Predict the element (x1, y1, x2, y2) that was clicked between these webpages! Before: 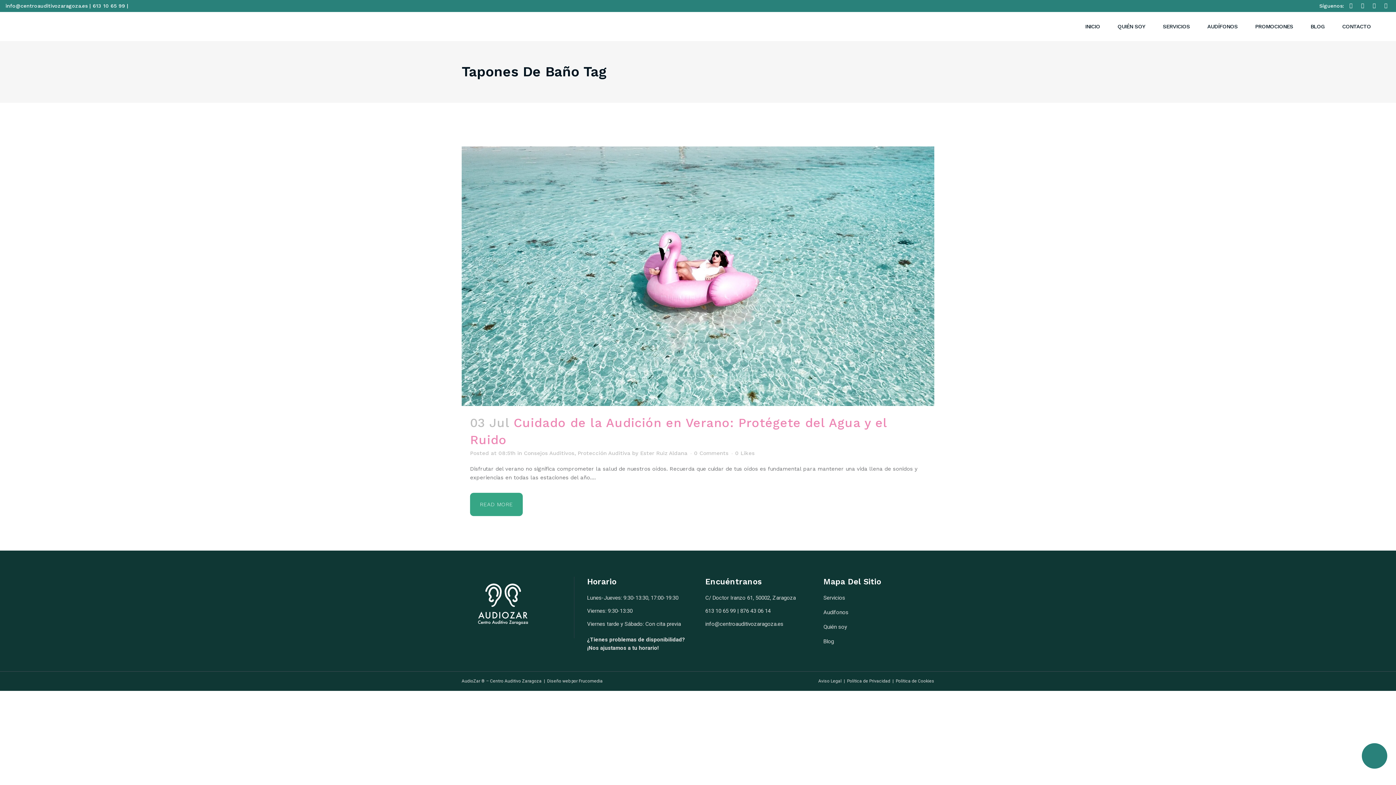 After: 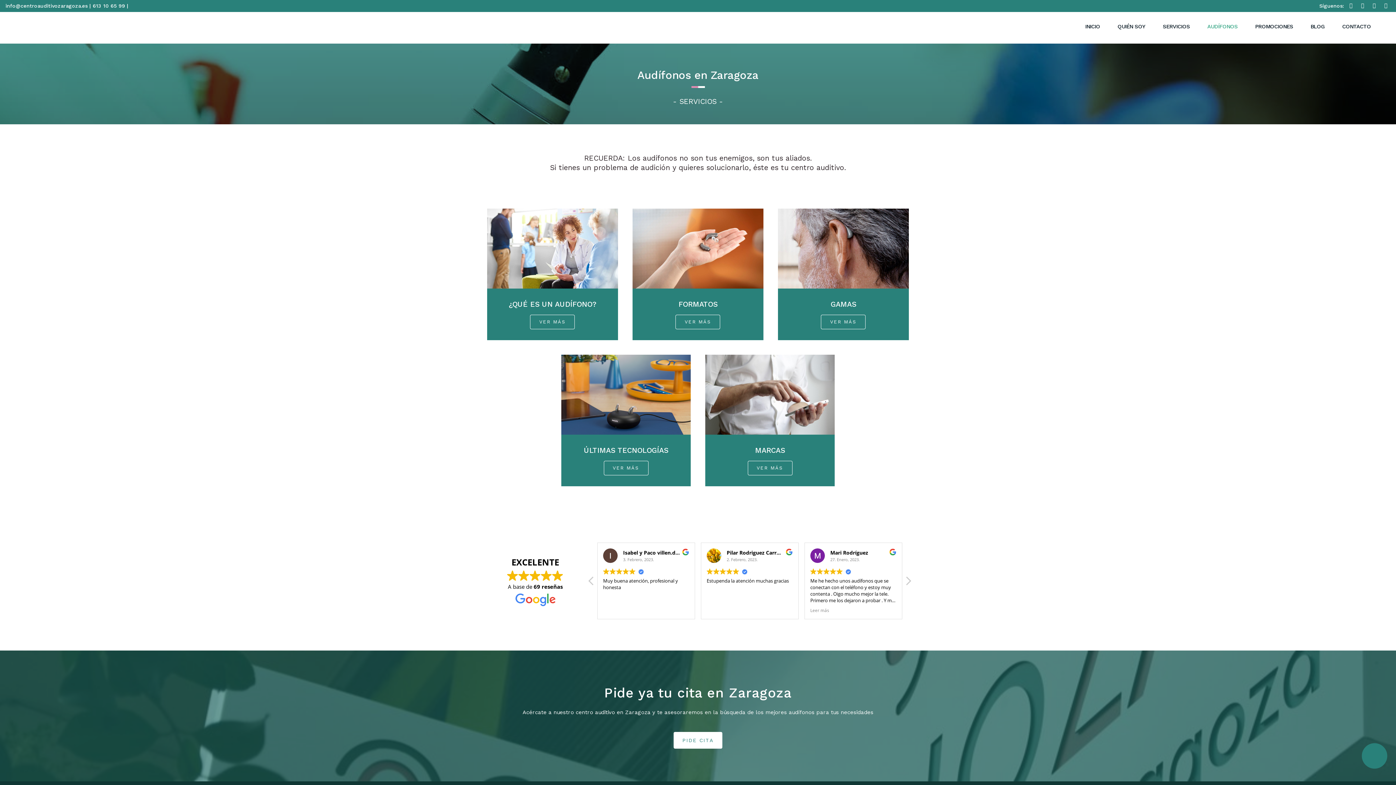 Action: label: Audífonos bbox: (823, 608, 934, 617)